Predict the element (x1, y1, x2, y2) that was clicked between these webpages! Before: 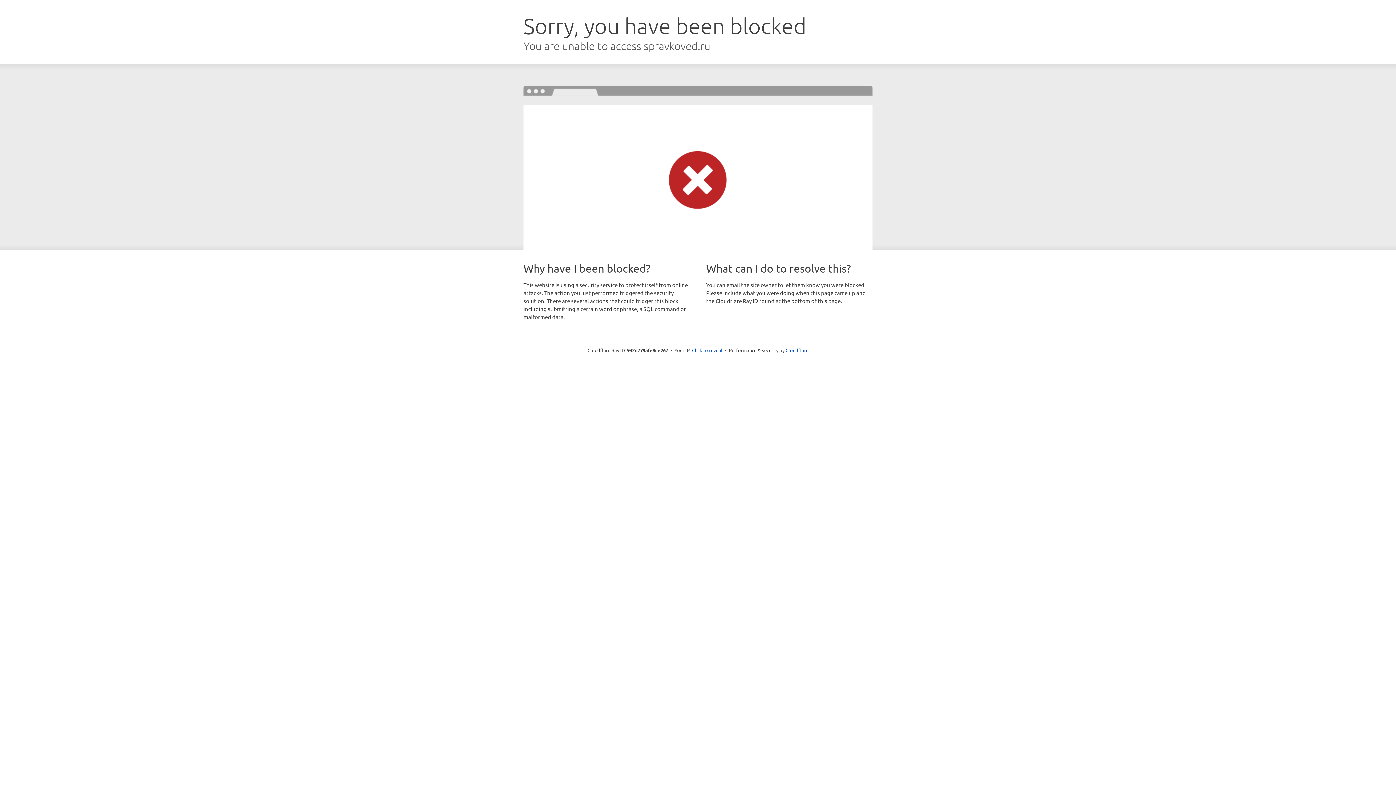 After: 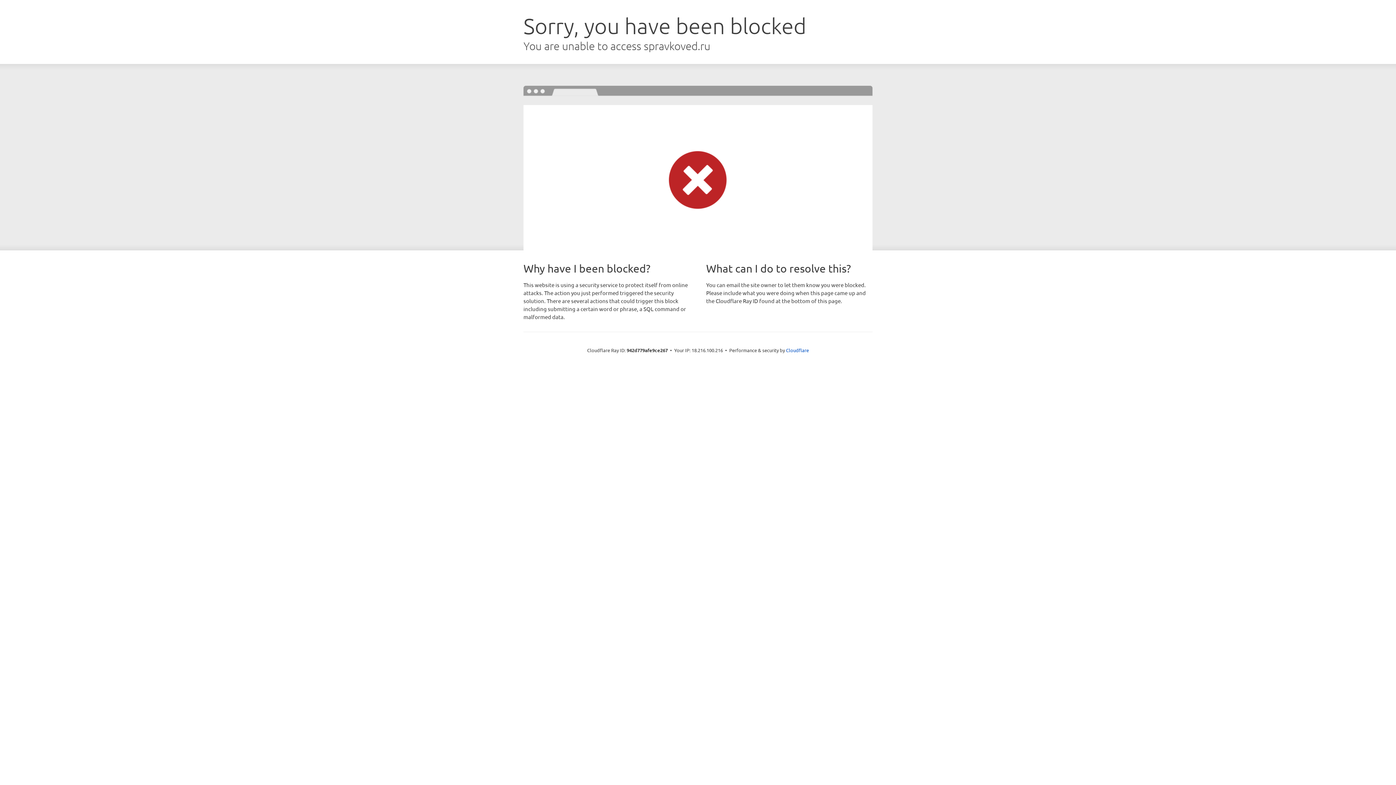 Action: label: Click to reveal bbox: (692, 346, 722, 353)